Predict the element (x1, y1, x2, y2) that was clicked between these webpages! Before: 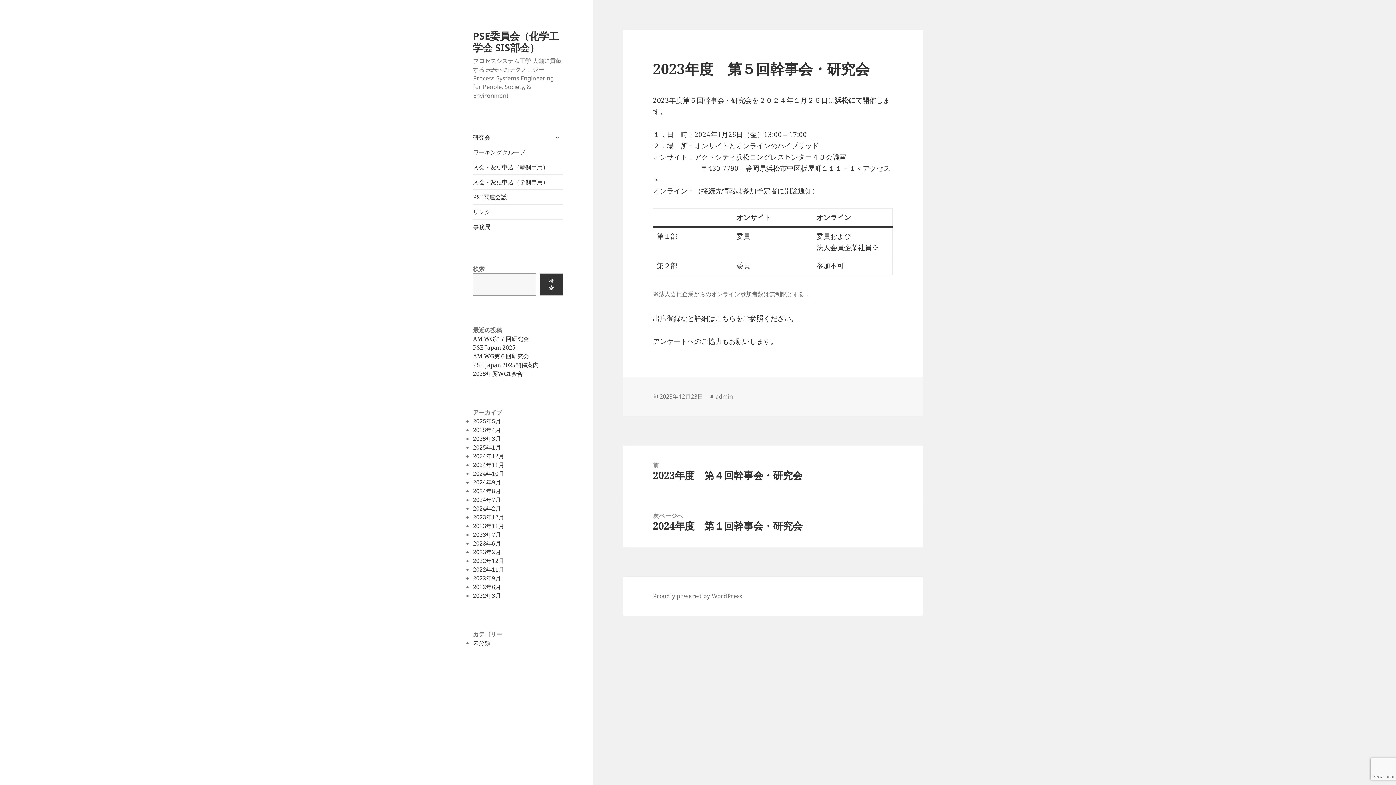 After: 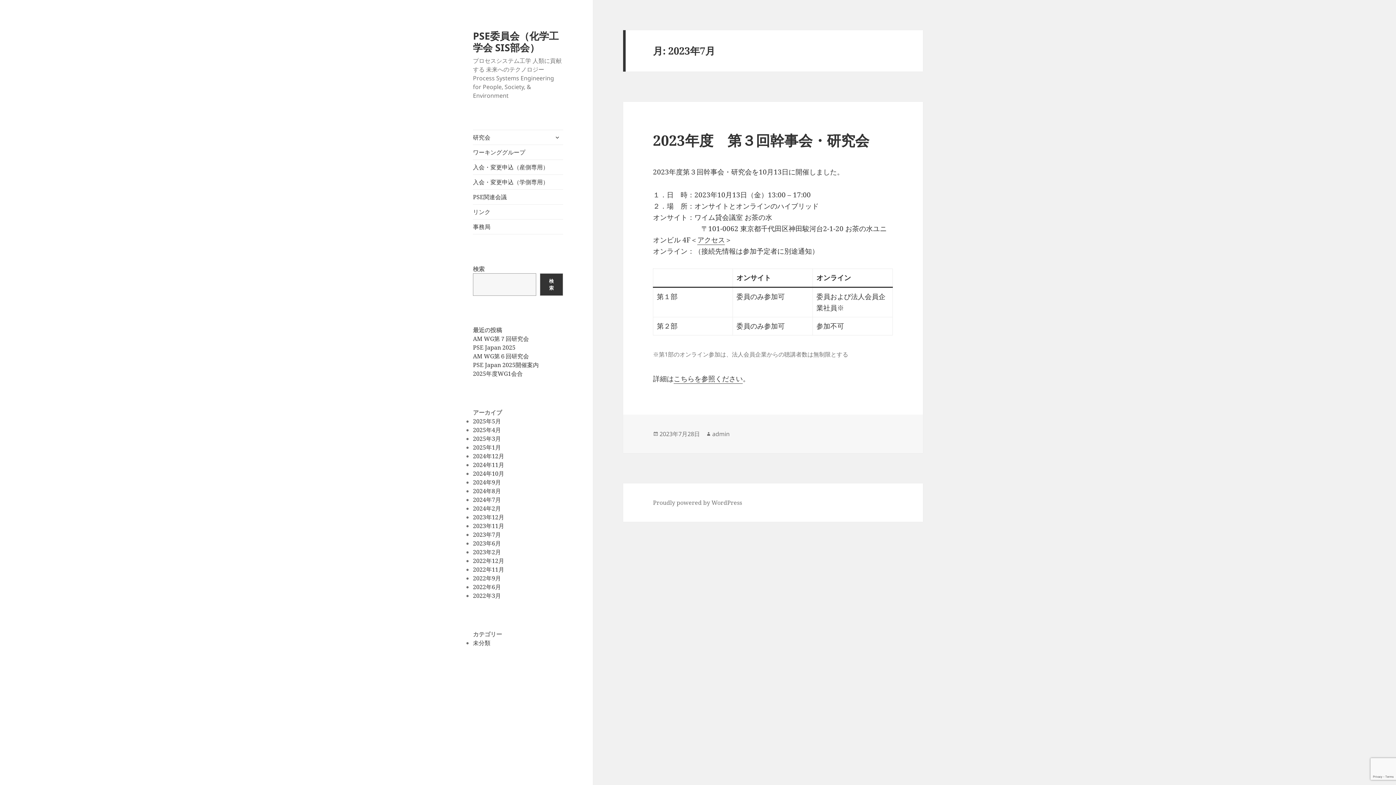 Action: label: 2023年7月 bbox: (473, 530, 501, 538)